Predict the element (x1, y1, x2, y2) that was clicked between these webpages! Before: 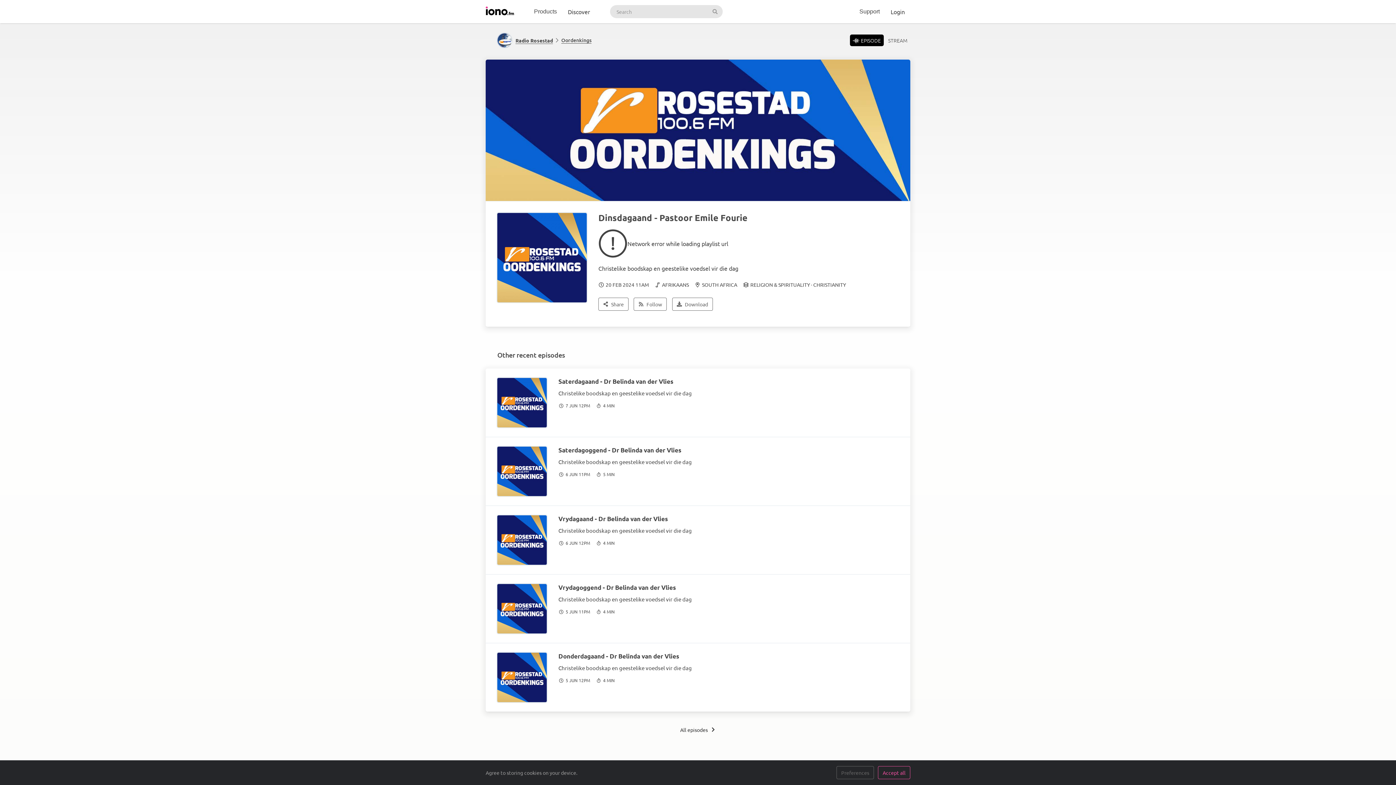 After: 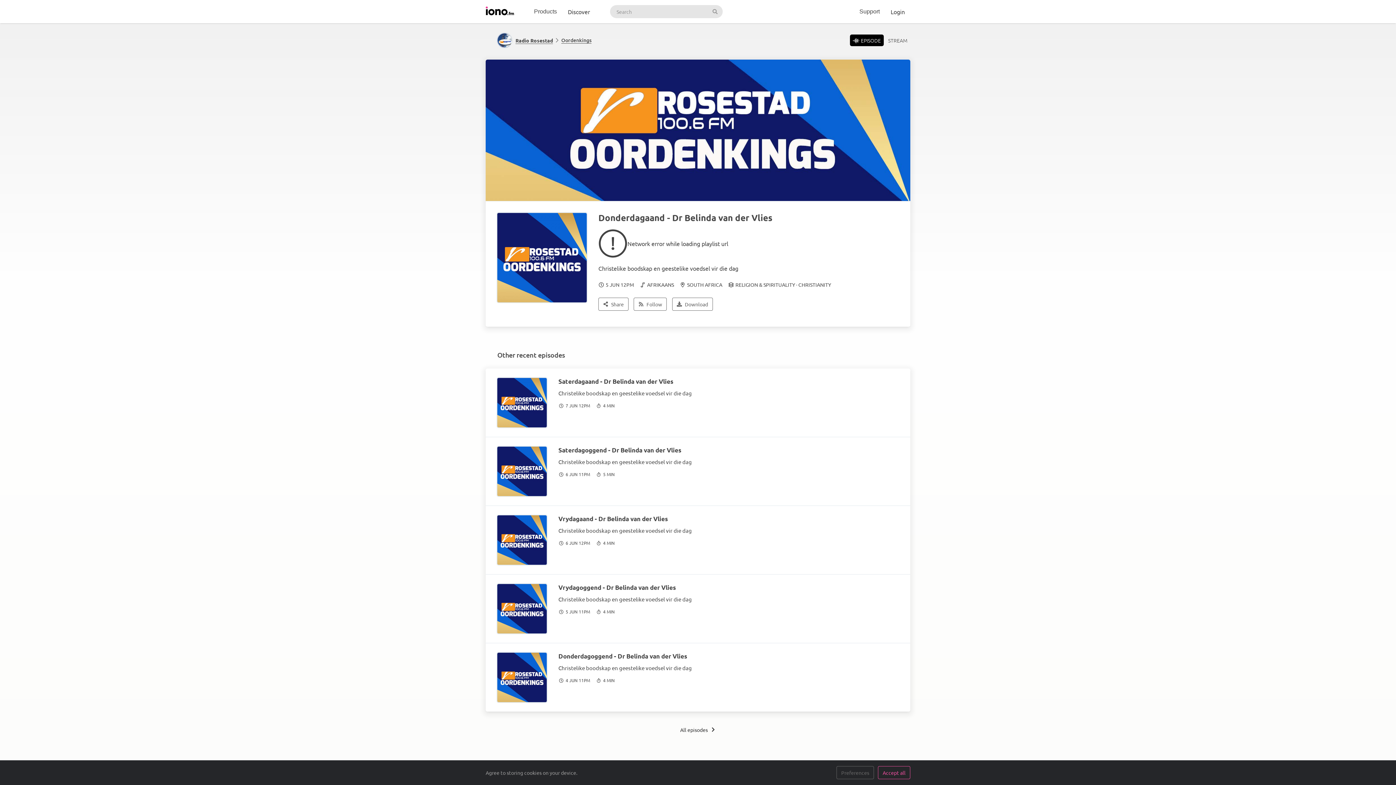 Action: label: Donderdagaand - Dr Belinda van der Vlies bbox: (558, 652, 679, 660)